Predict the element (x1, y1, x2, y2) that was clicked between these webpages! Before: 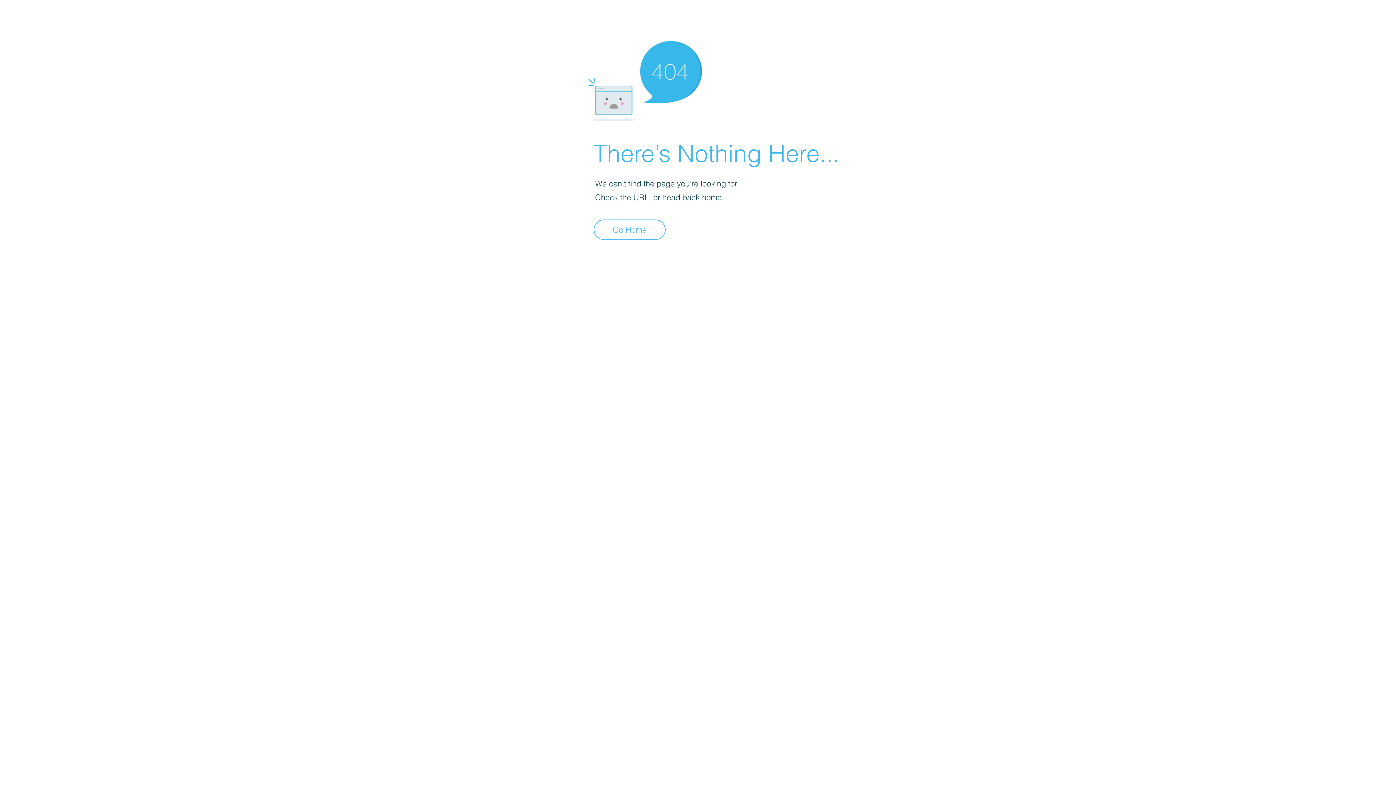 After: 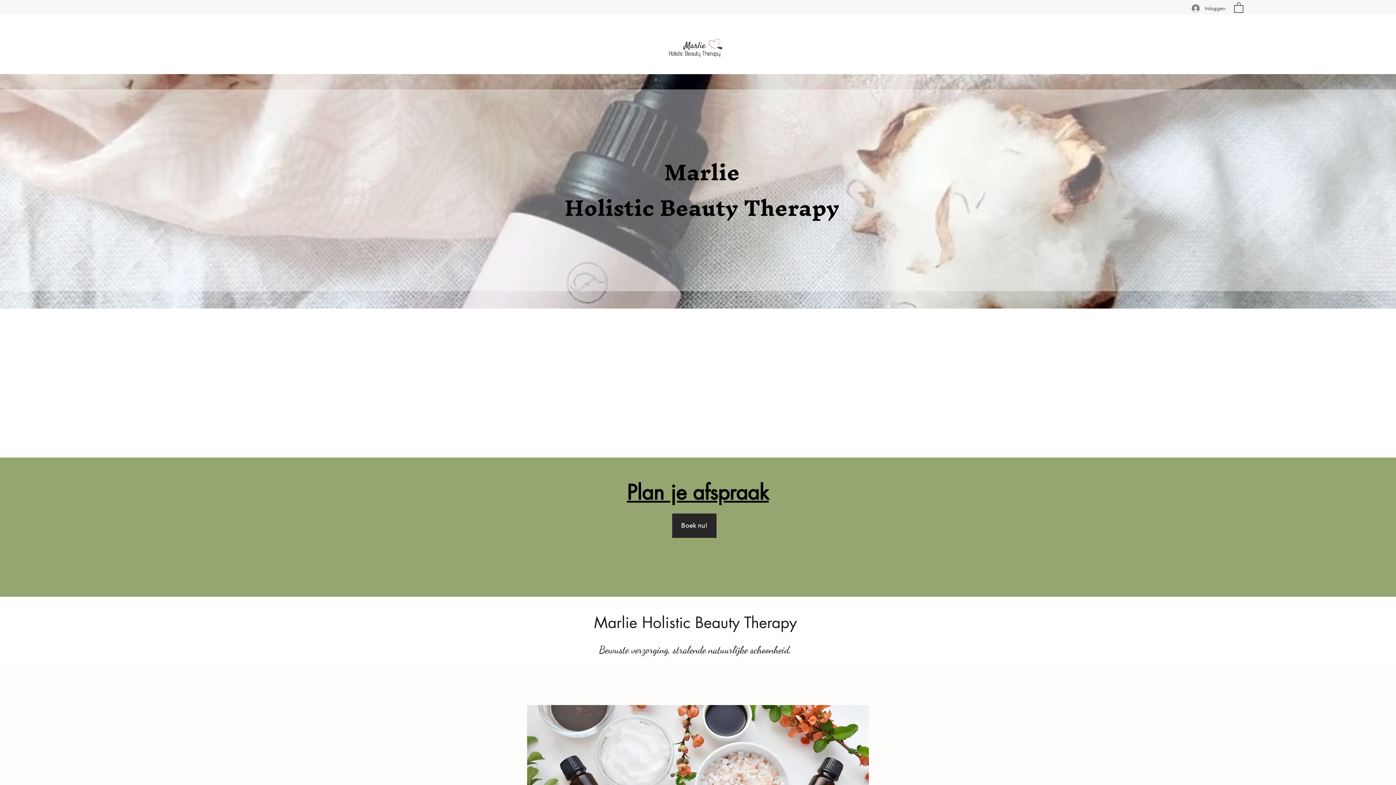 Action: label: Go Home bbox: (593, 219, 665, 240)